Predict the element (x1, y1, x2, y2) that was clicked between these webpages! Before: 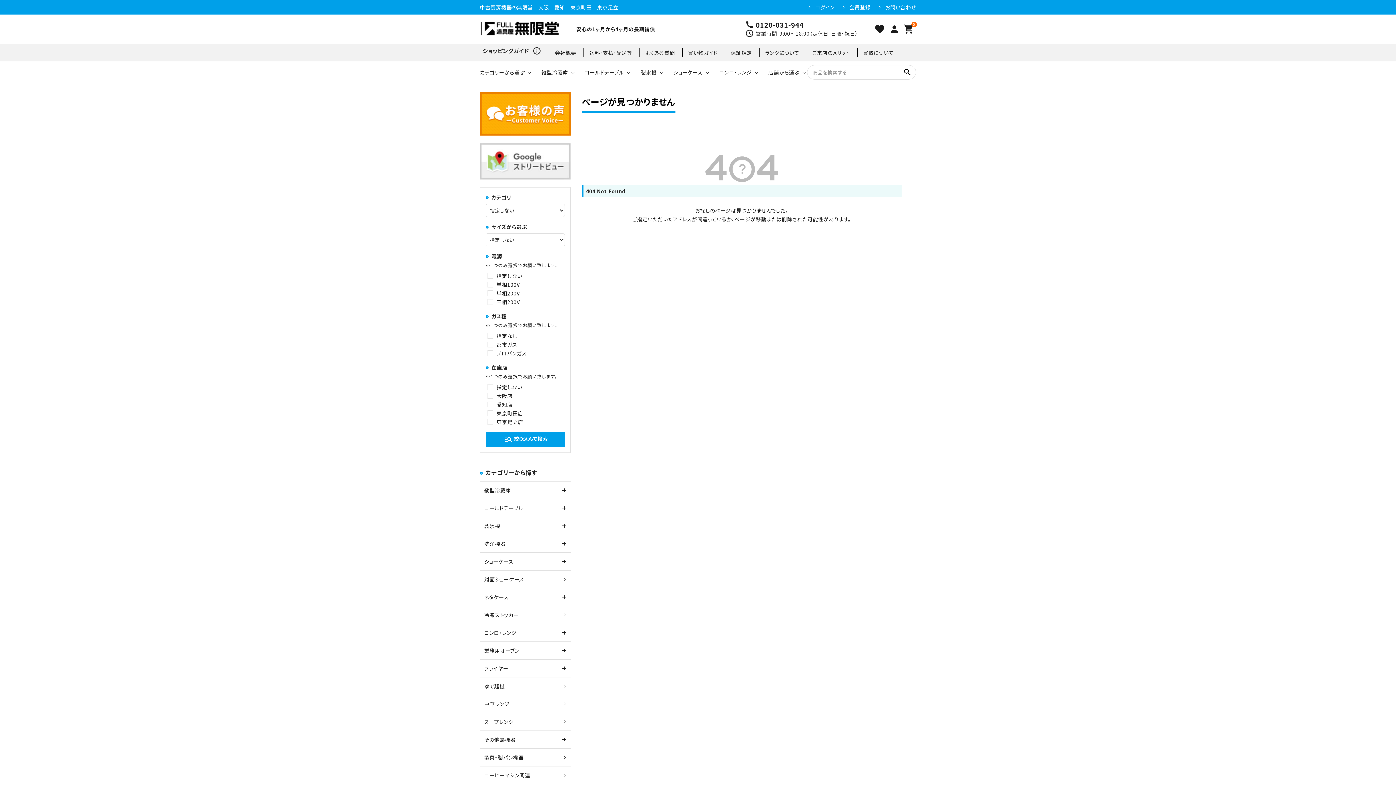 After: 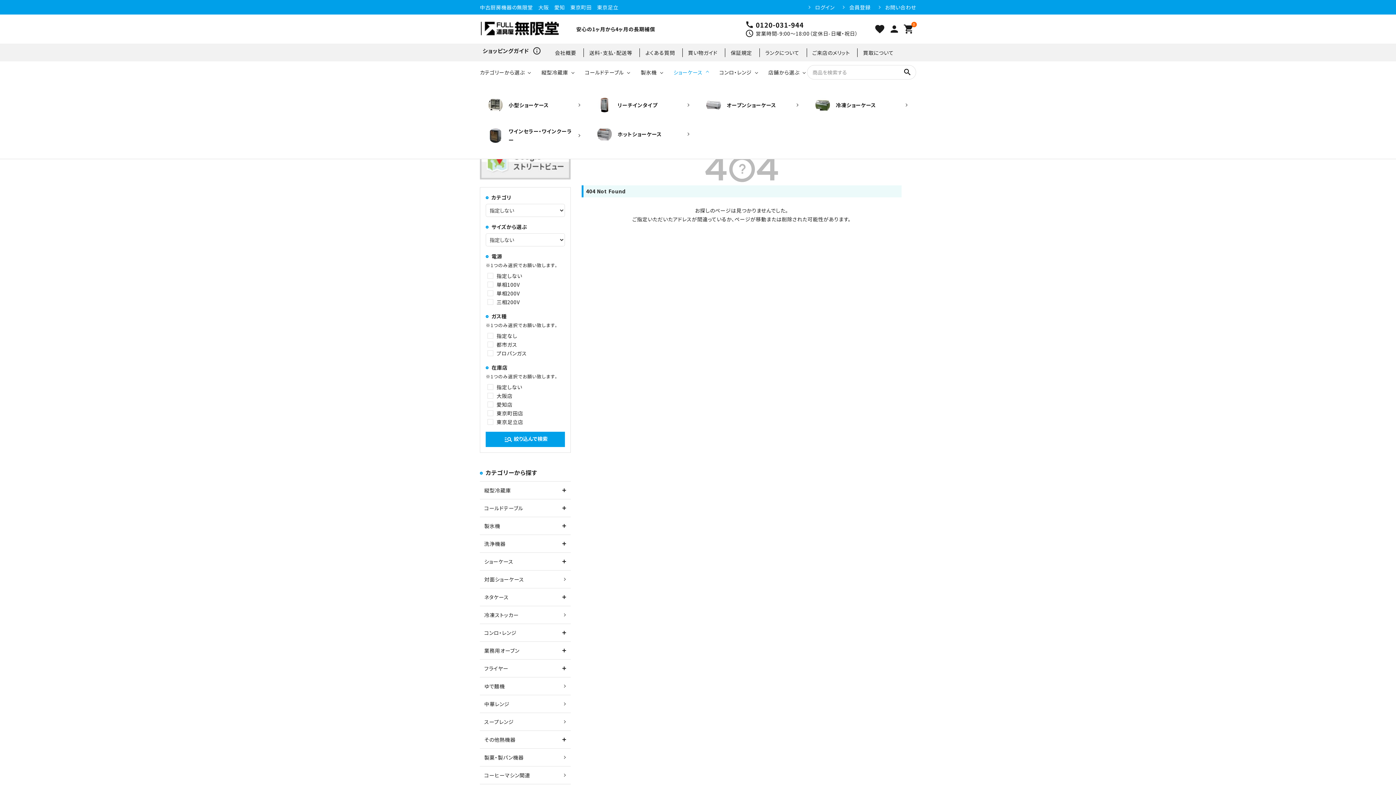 Action: bbox: (673, 61, 708, 83) label: ショーケース